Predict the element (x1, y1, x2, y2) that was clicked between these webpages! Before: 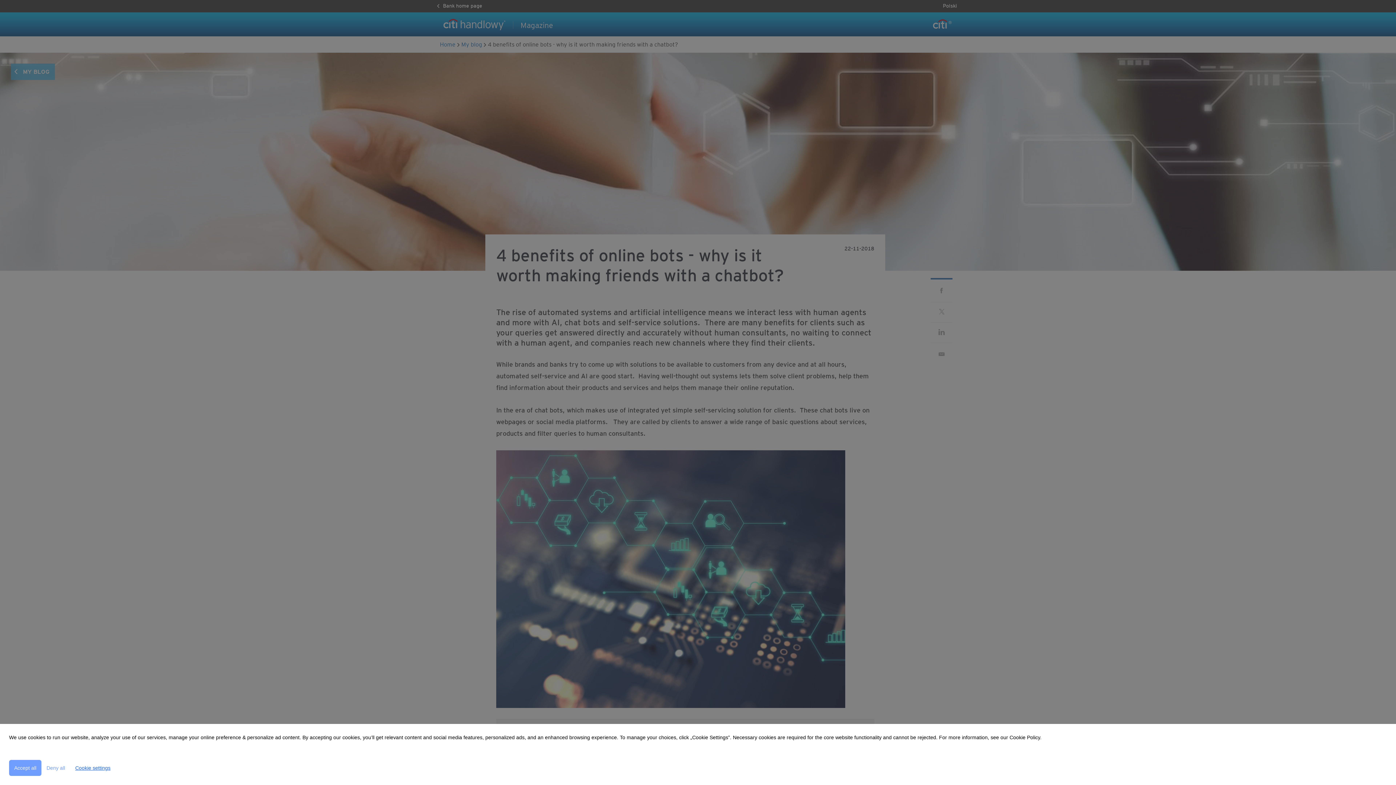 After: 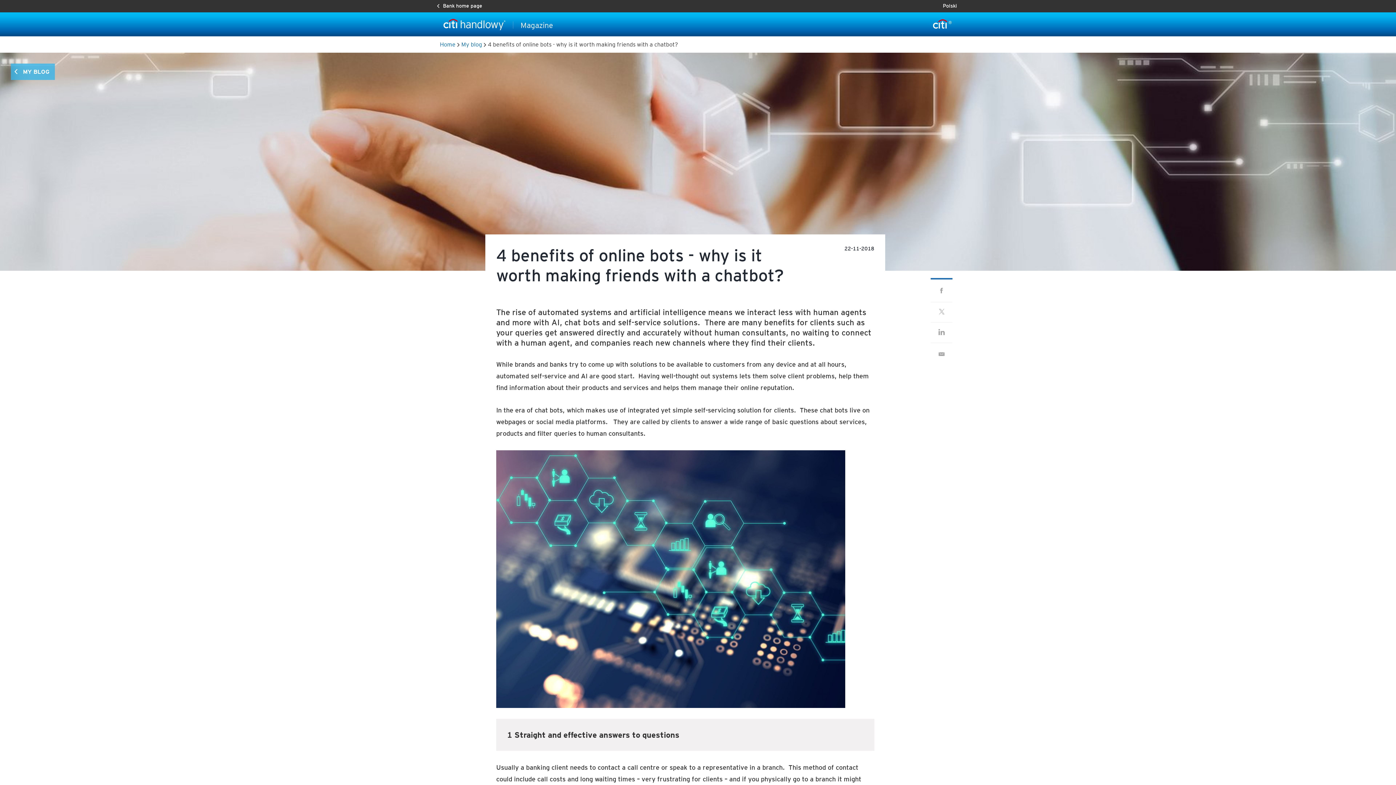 Action: label: Accept all bbox: (9, 760, 41, 776)